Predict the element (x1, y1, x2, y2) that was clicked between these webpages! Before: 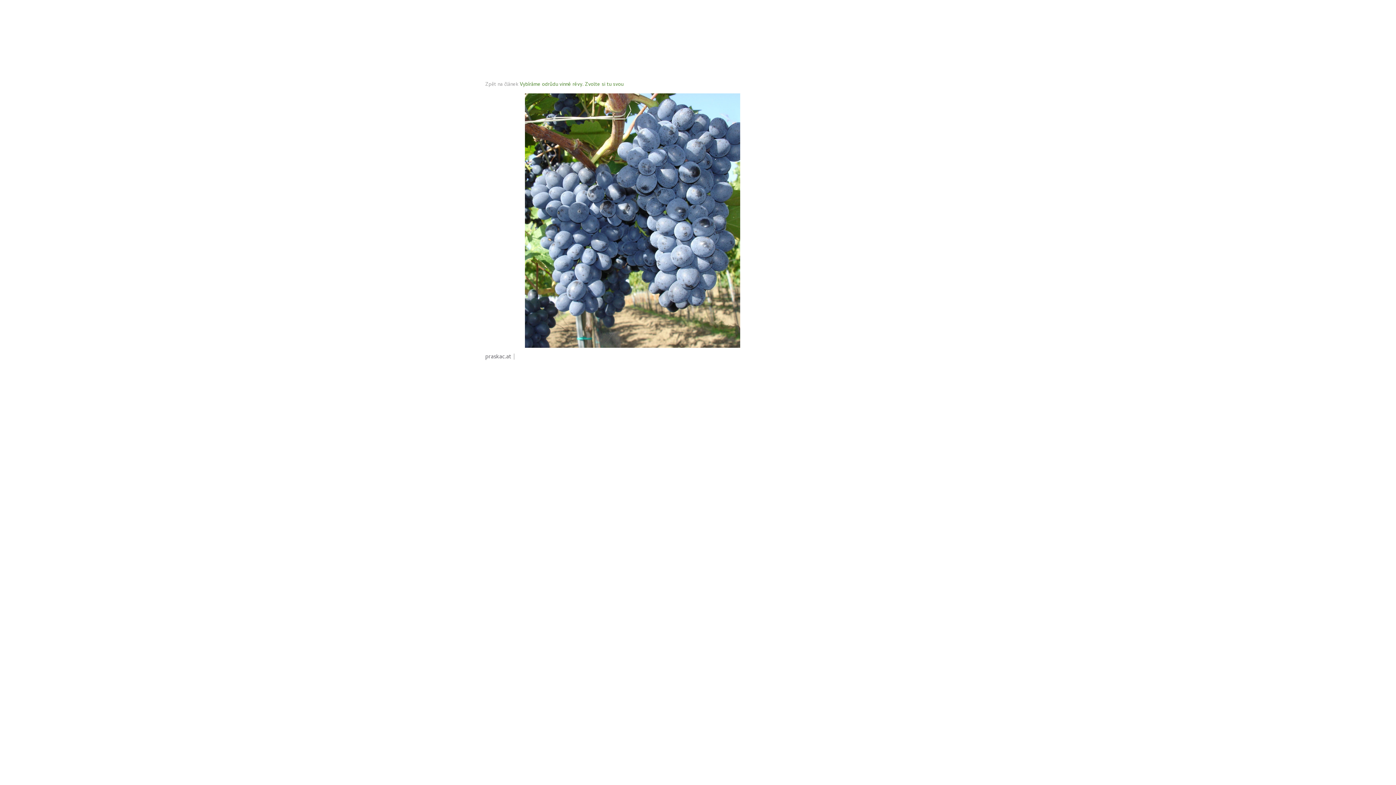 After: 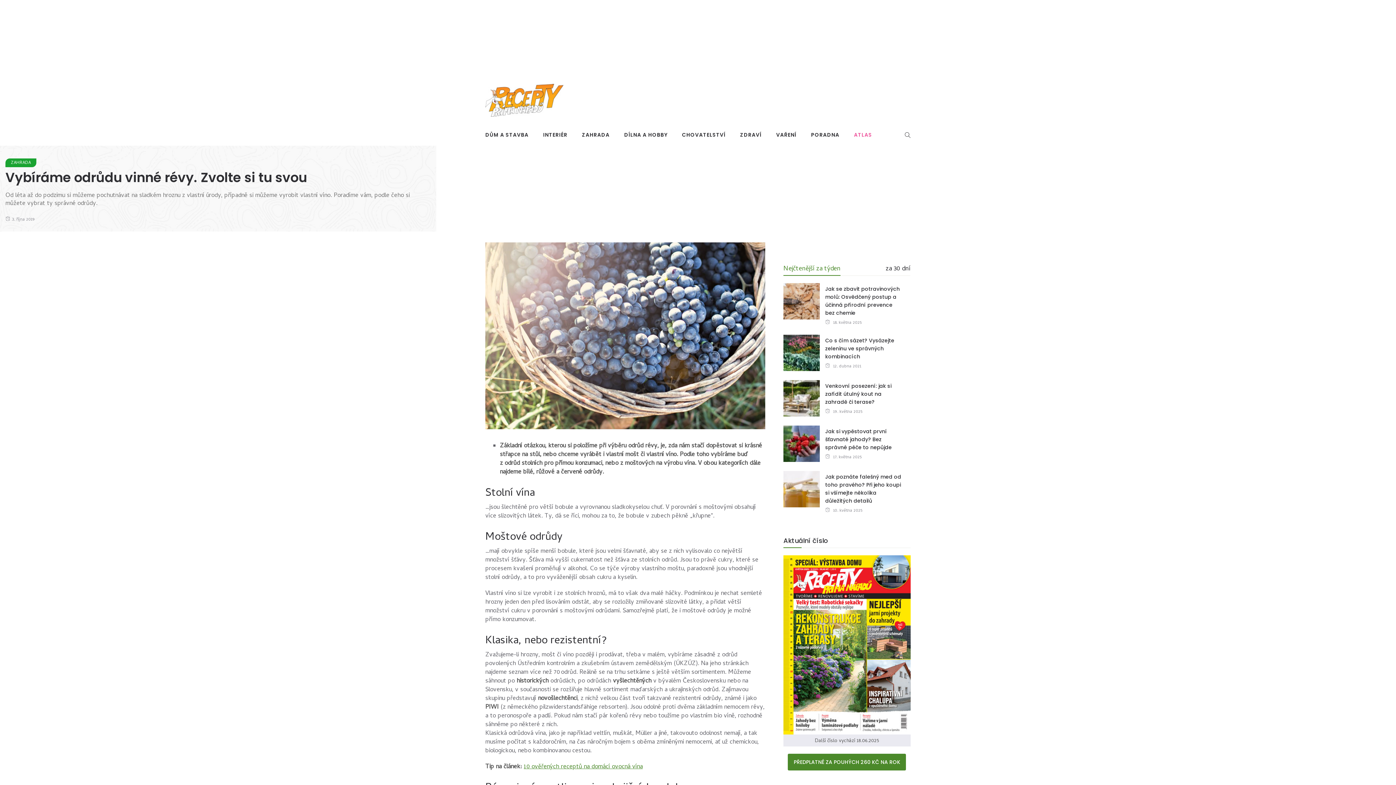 Action: label: Vybíráme odrůdu vinné révy. Zvolte si tu svou bbox: (520, 80, 623, 89)